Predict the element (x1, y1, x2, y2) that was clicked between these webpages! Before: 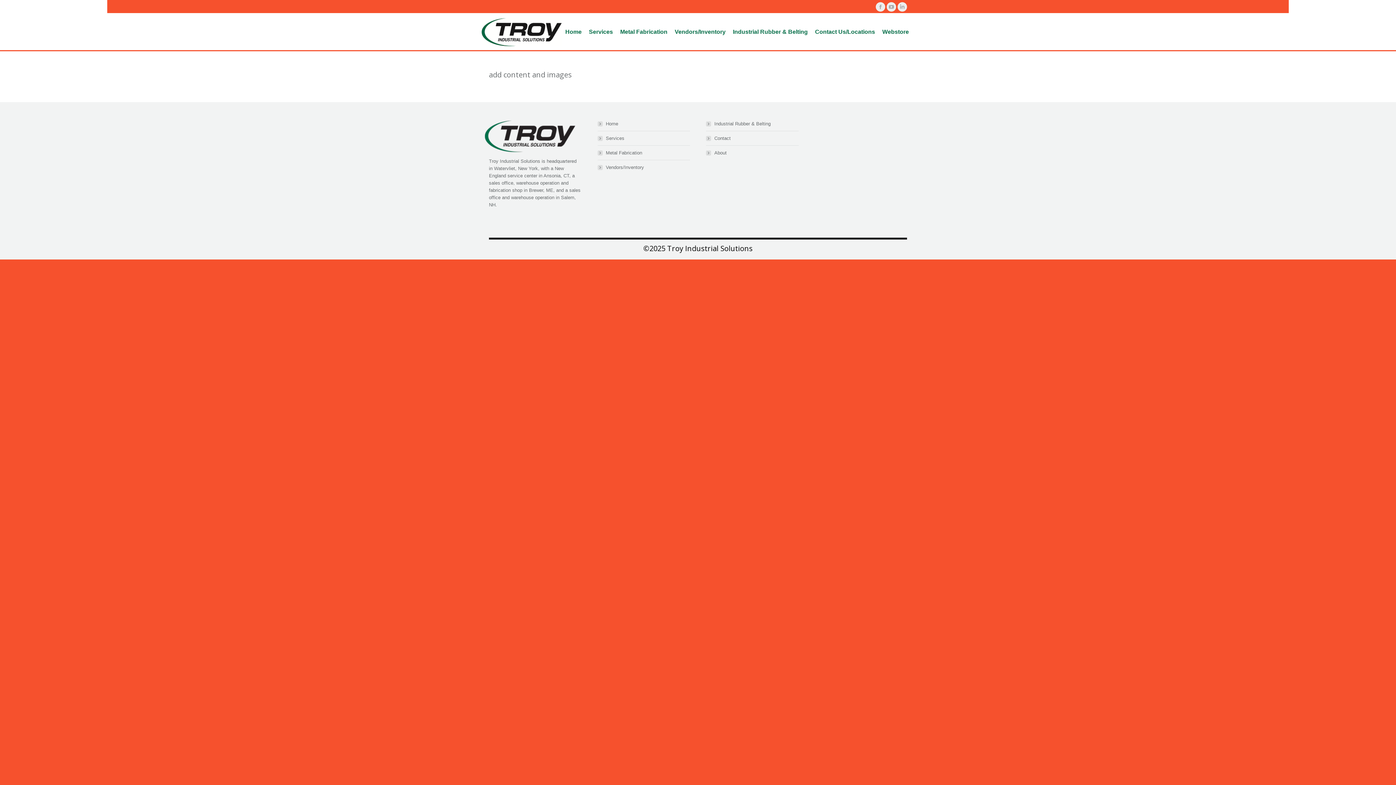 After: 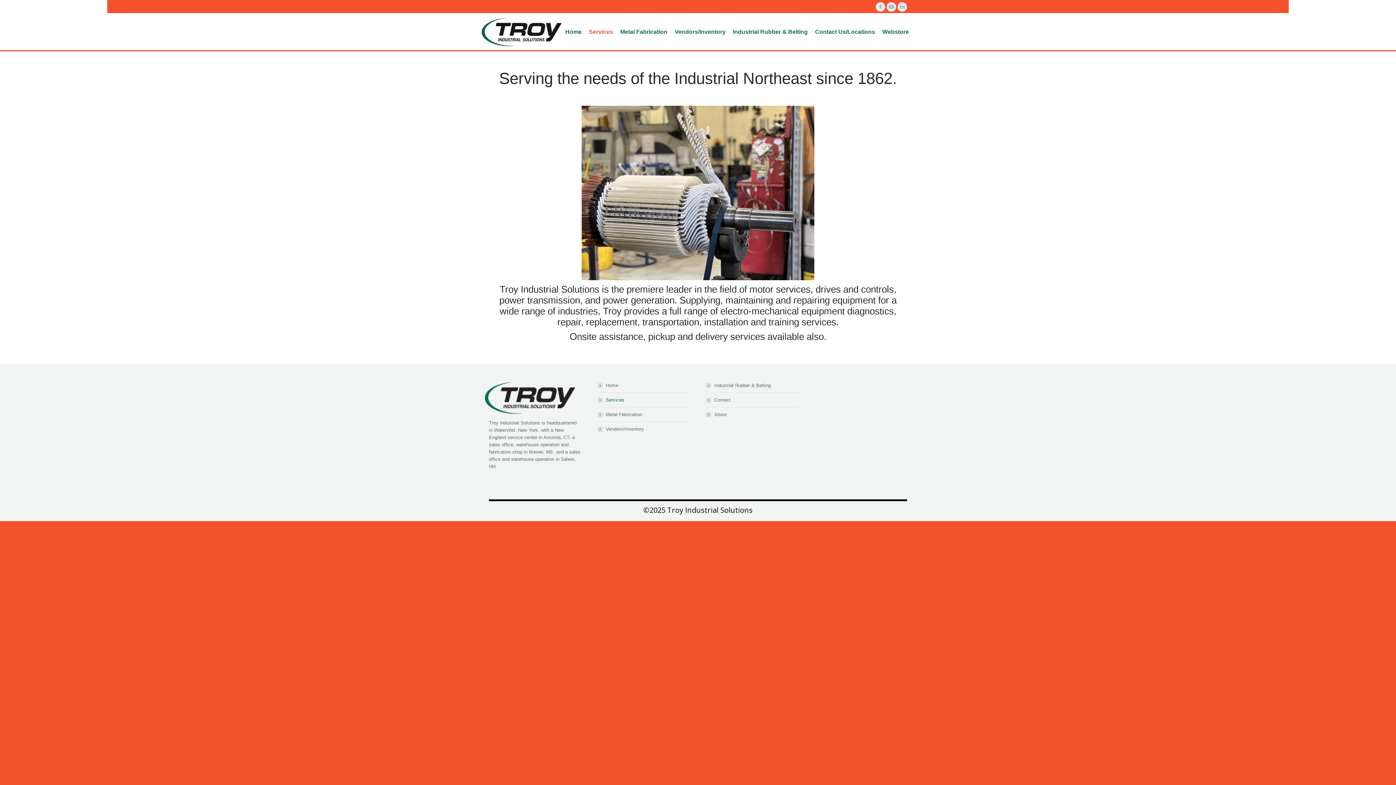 Action: bbox: (597, 134, 624, 142) label: Services